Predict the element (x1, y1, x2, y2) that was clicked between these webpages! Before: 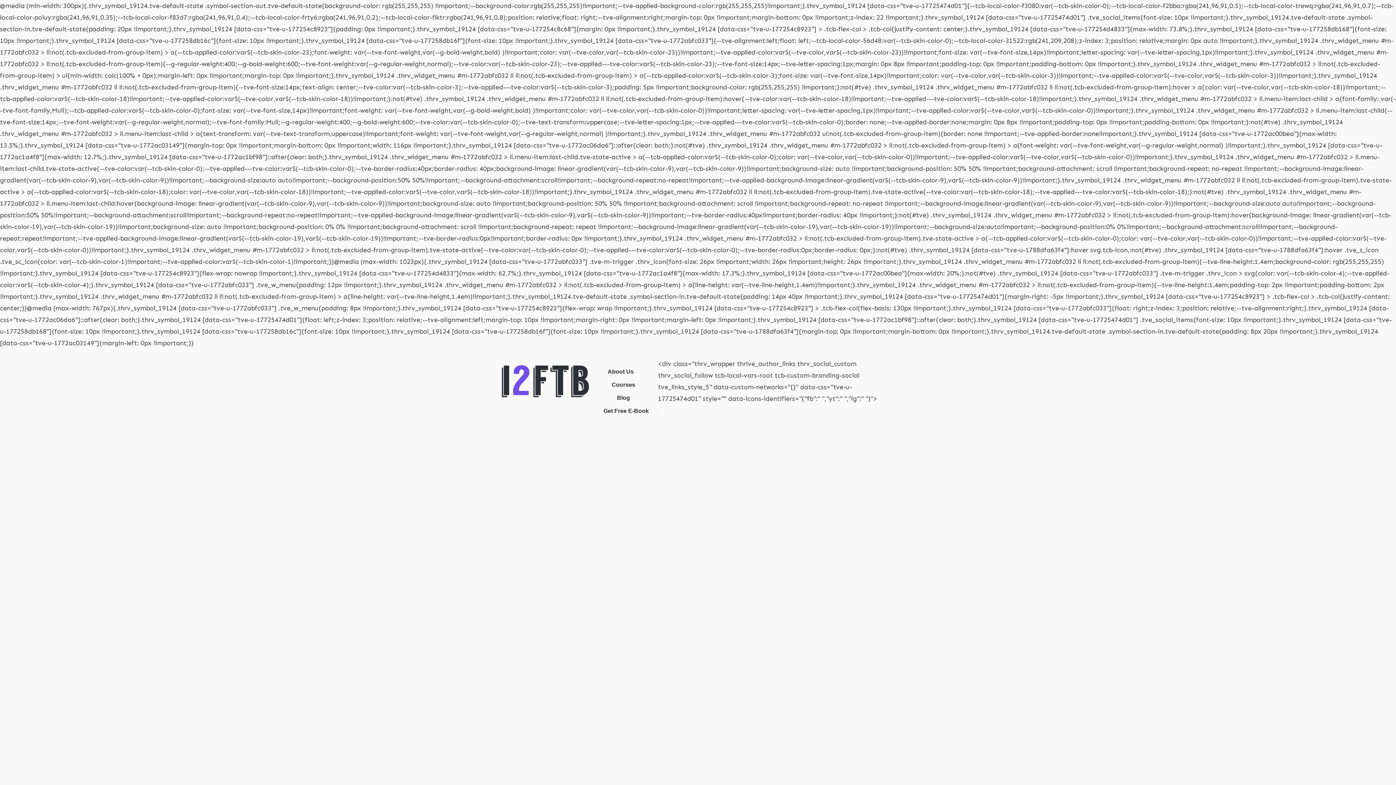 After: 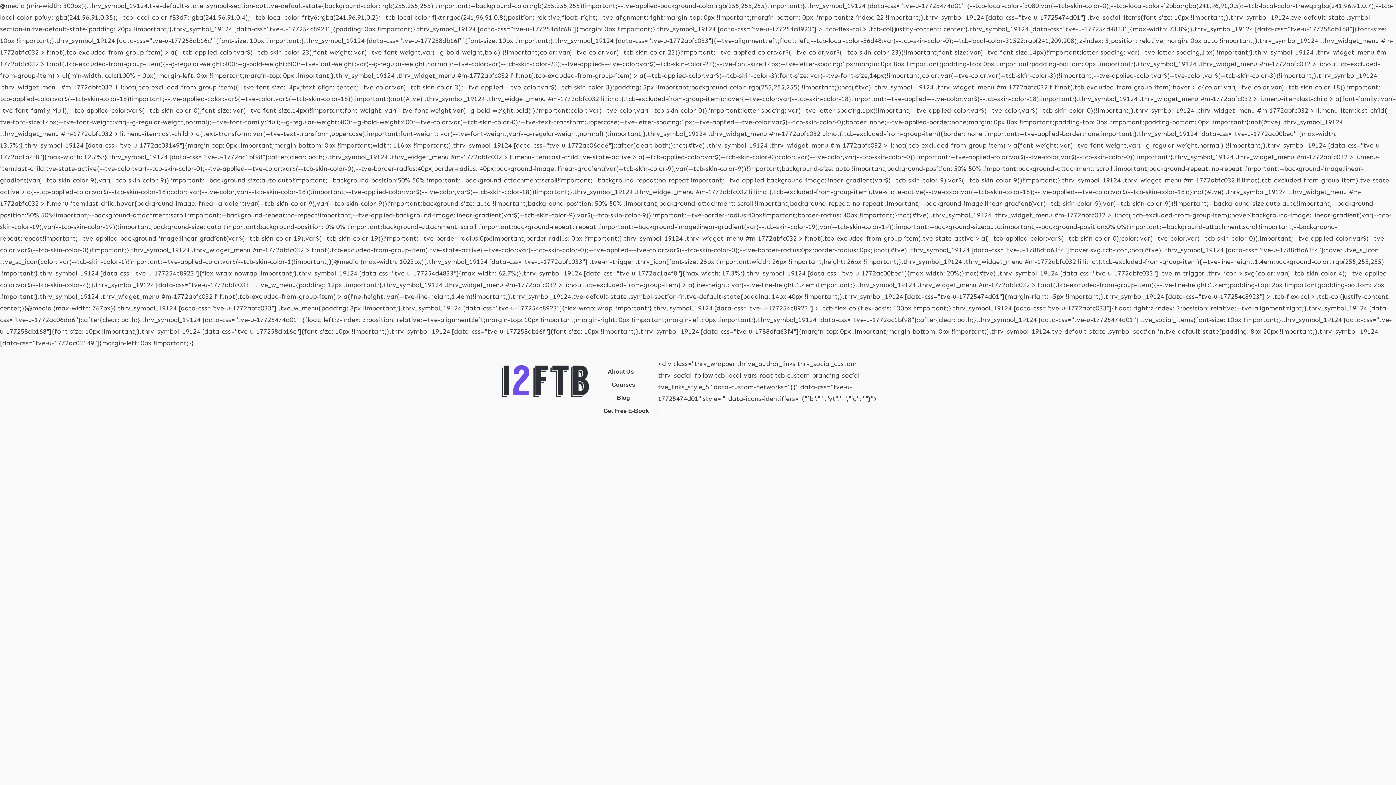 Action: label: Get Free E-Book bbox: (603, 405, 649, 417)